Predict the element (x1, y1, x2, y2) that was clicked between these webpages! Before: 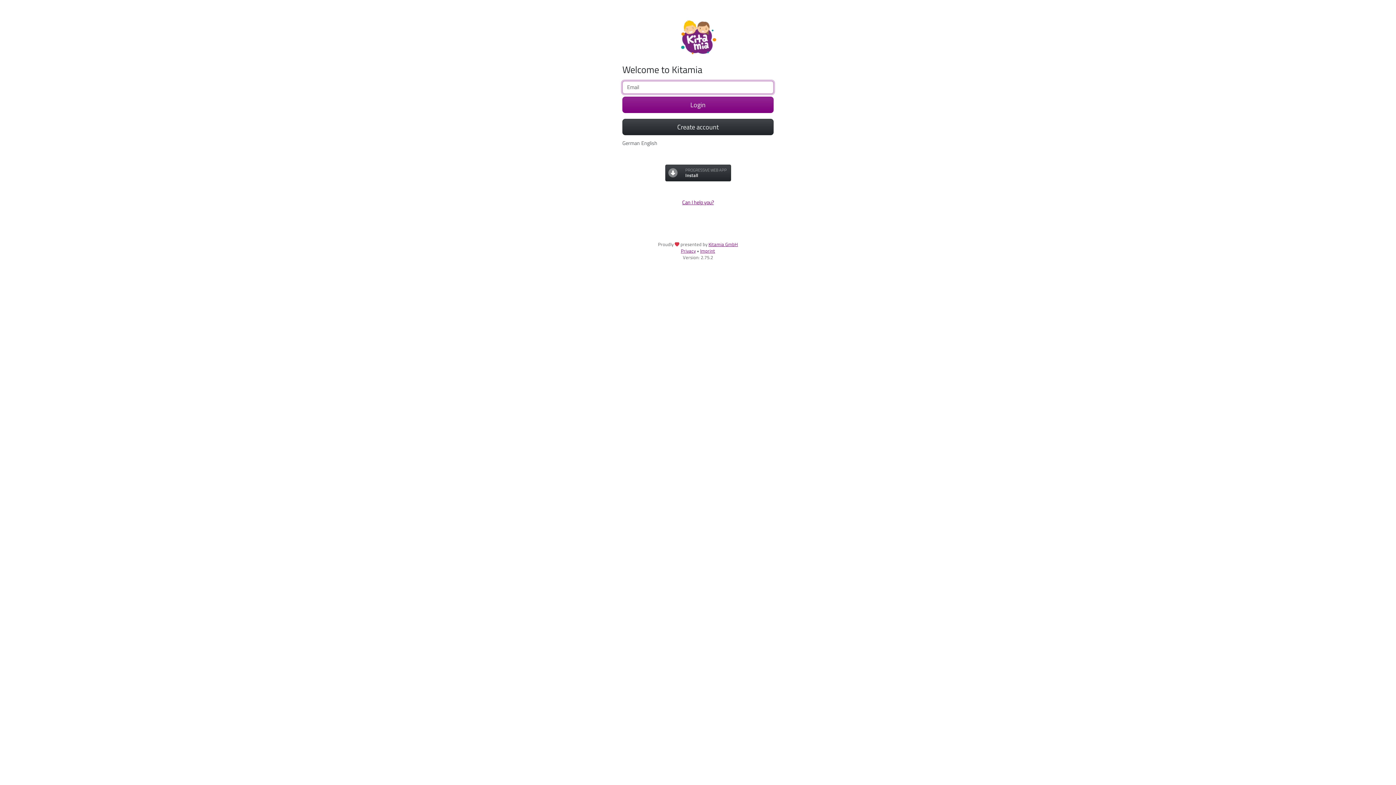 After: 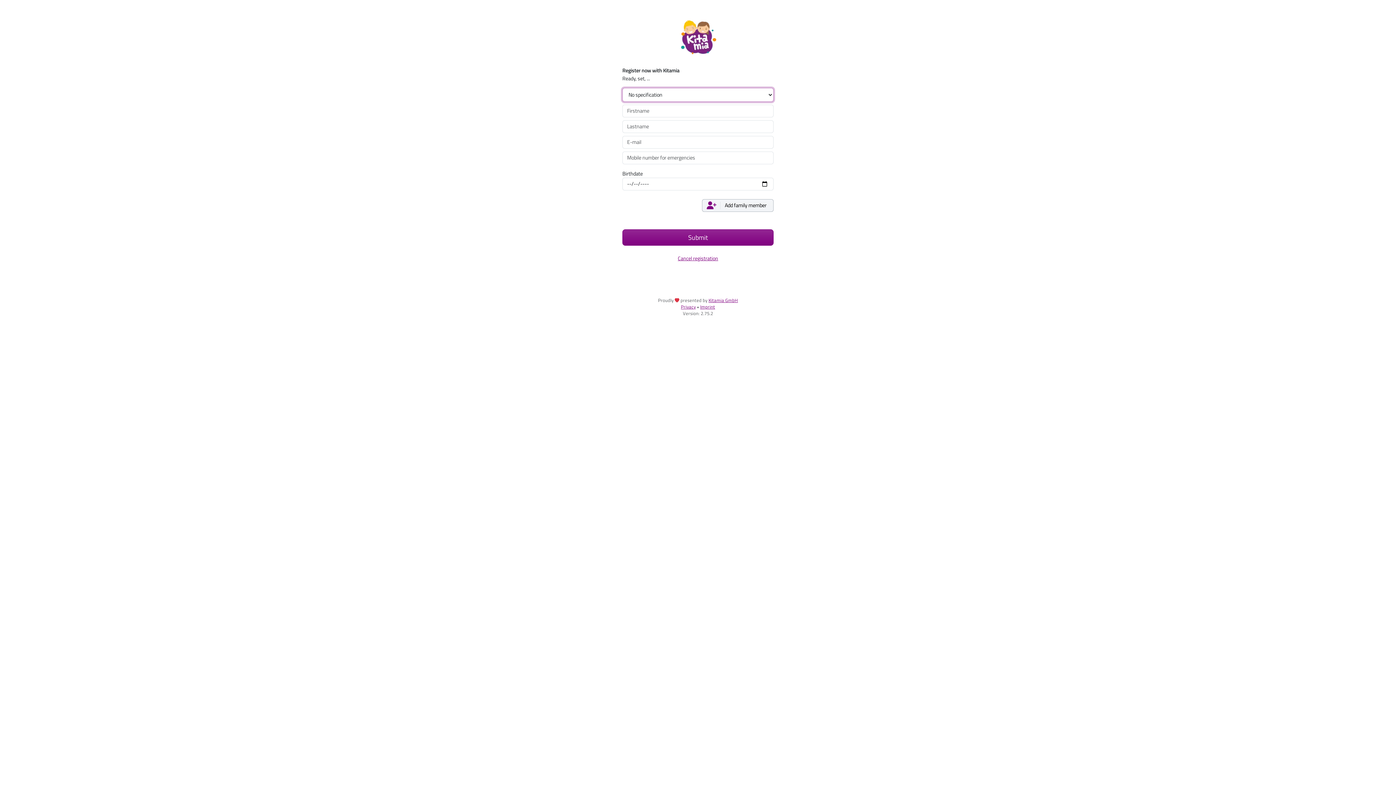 Action: label: Create account bbox: (622, 118, 773, 135)